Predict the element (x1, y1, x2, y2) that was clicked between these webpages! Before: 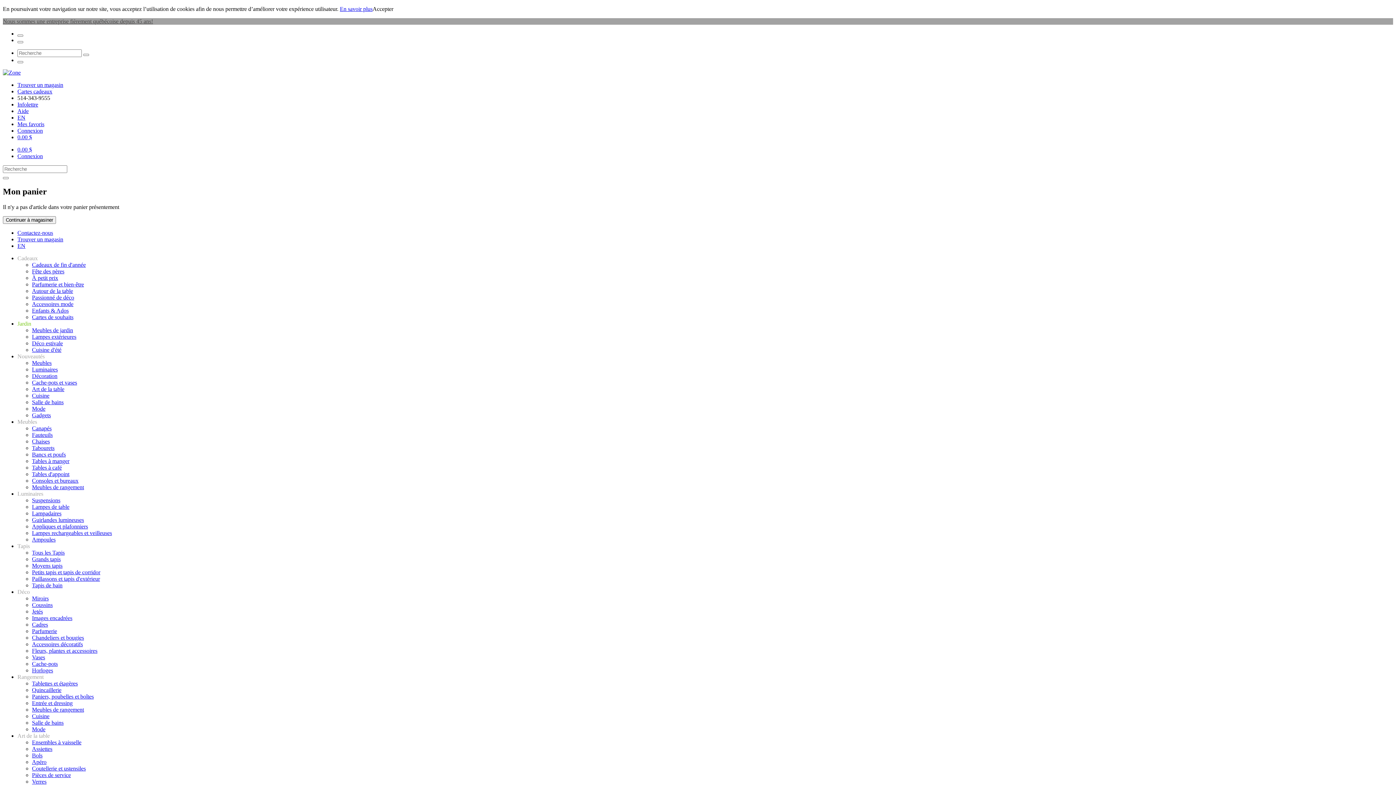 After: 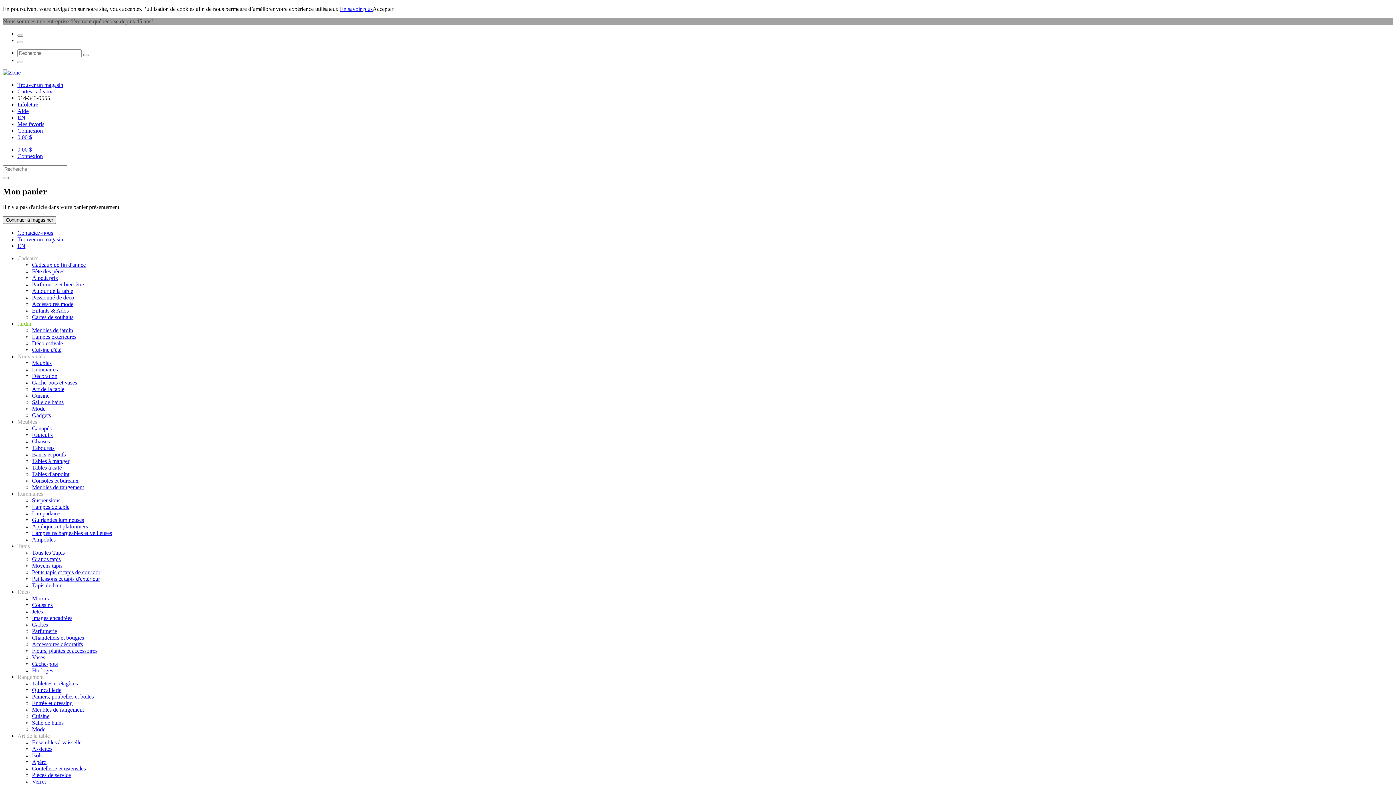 Action: label: Déco estivale bbox: (32, 340, 62, 346)